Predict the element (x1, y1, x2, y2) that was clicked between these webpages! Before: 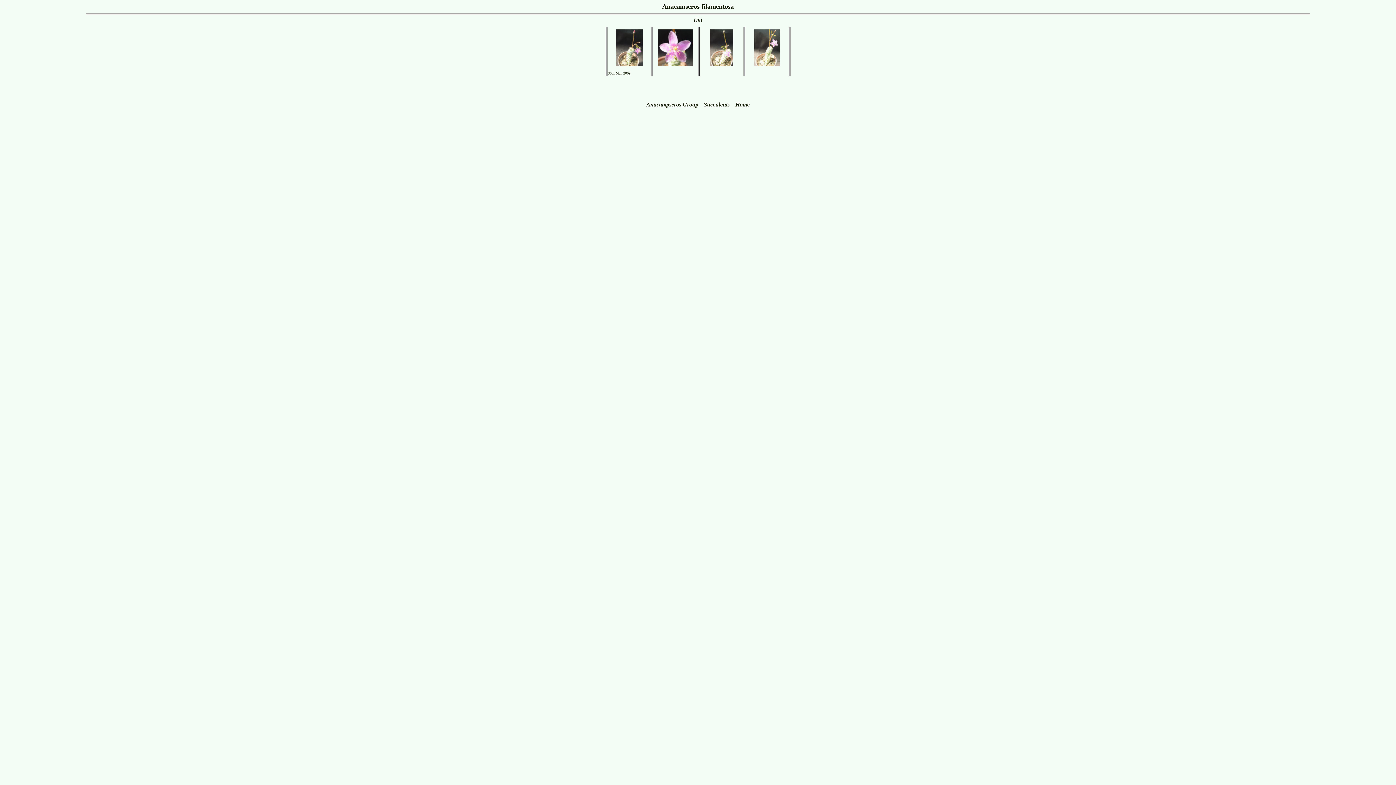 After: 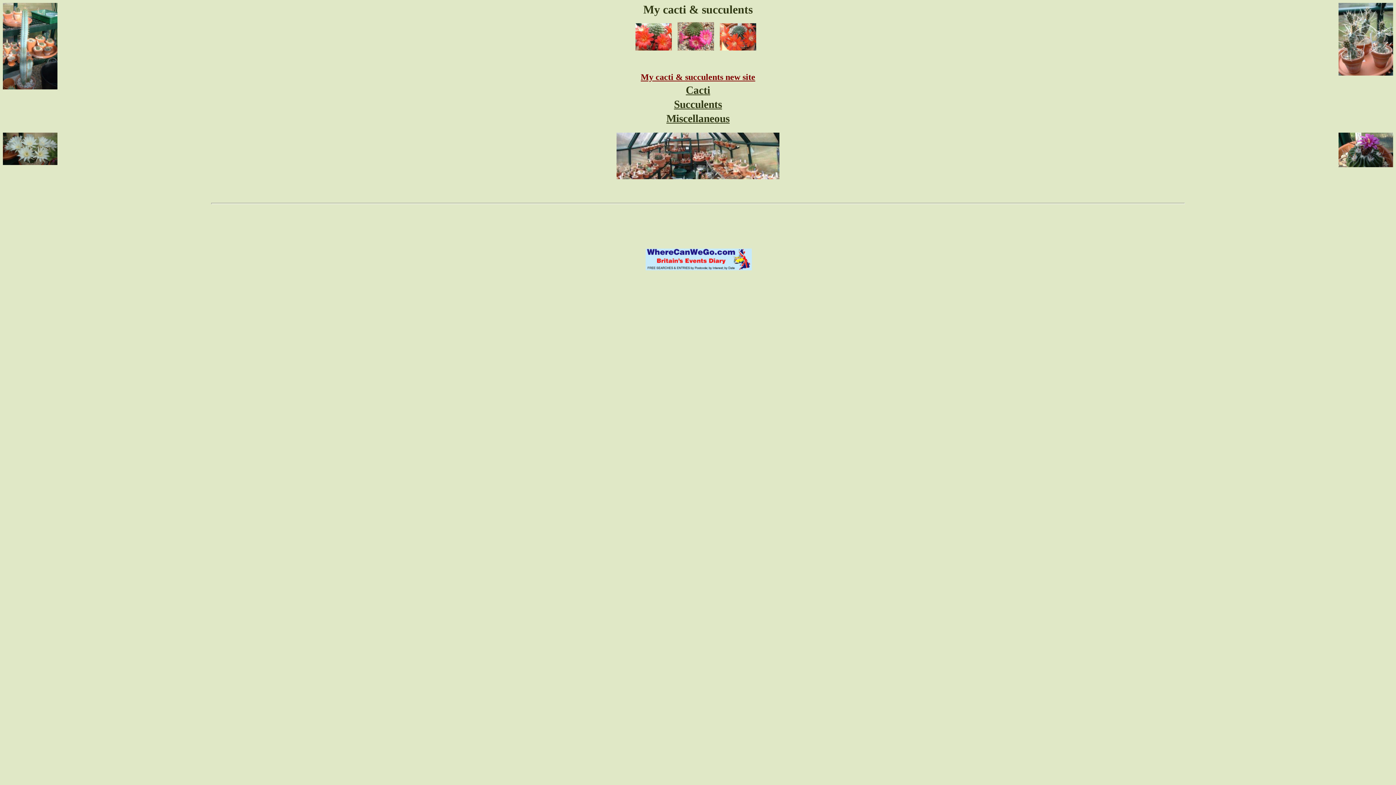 Action: bbox: (735, 101, 749, 107) label: Home